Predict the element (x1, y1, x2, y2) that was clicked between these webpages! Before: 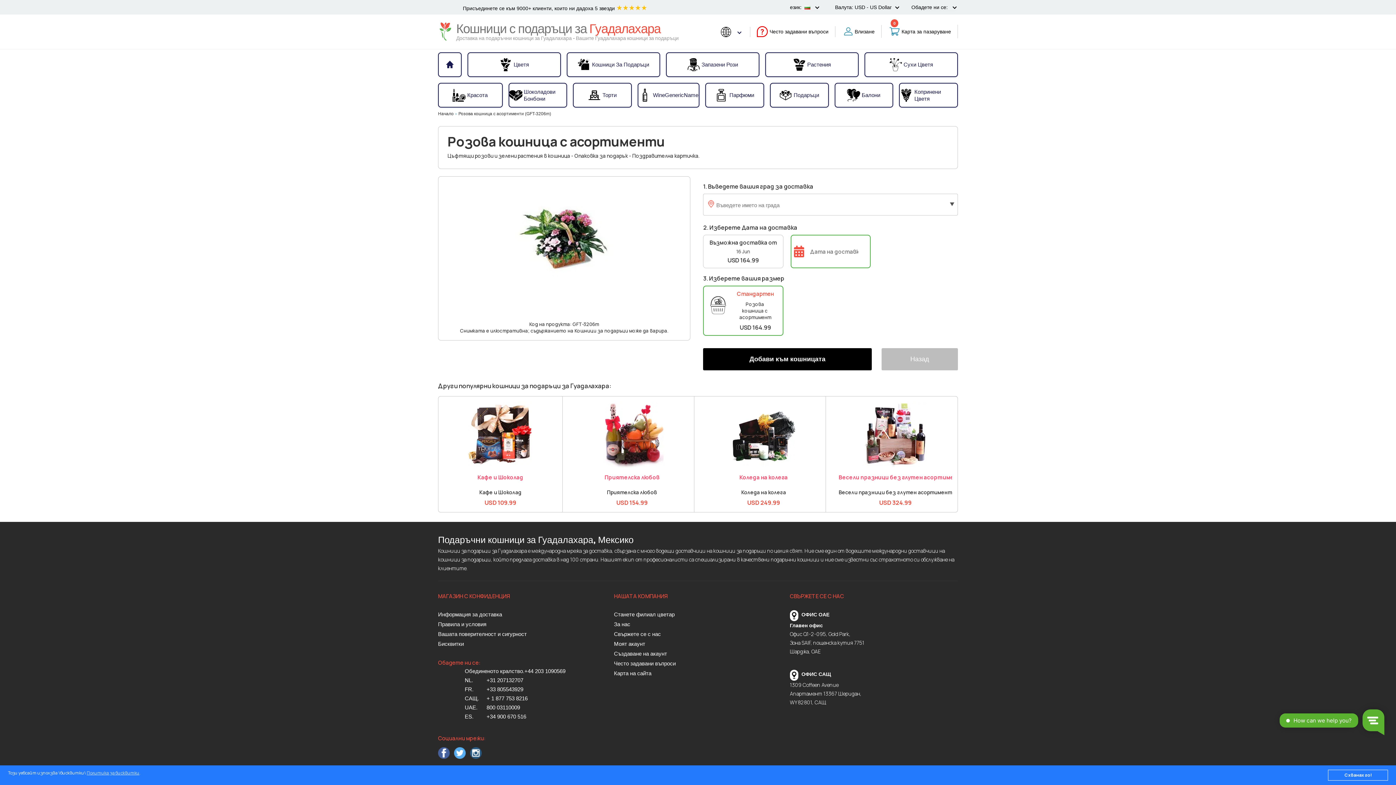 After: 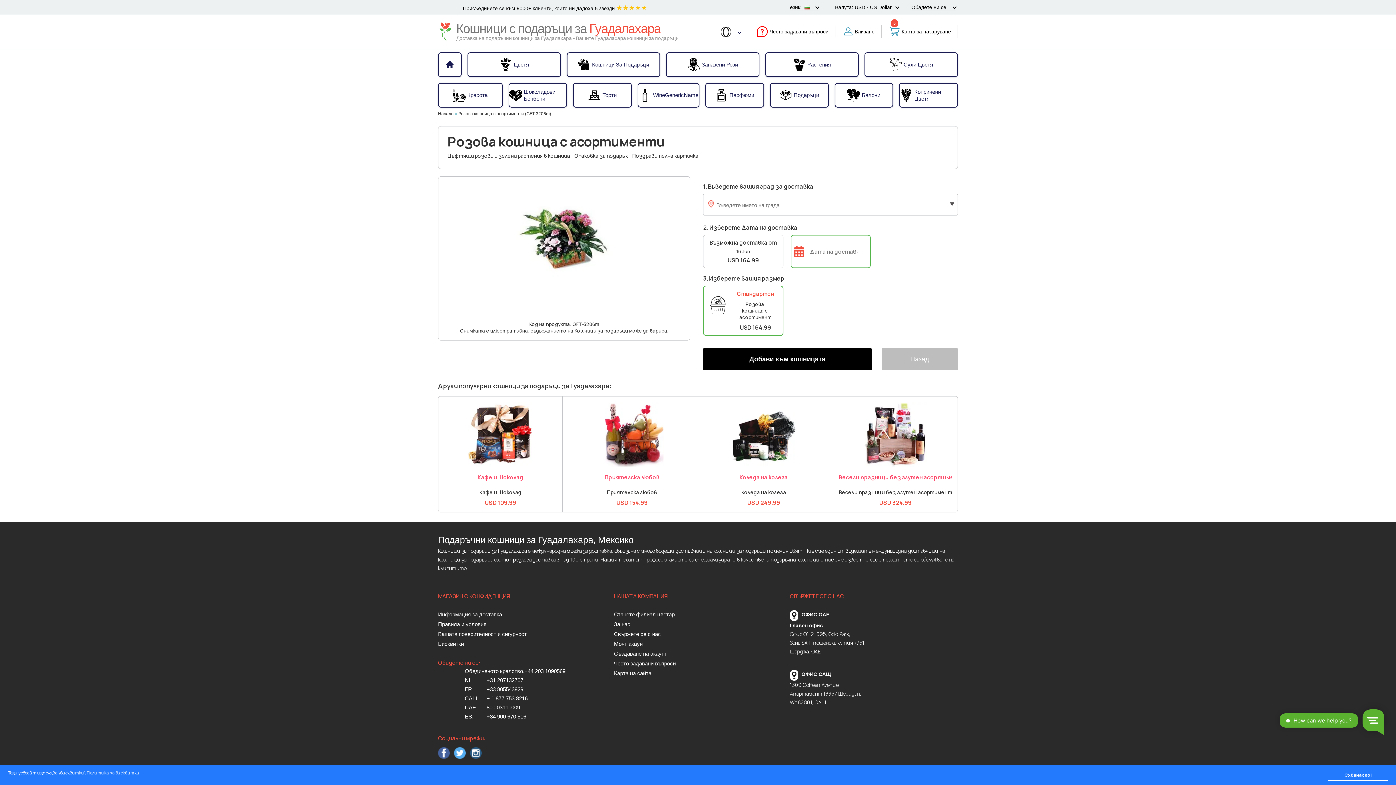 Action: bbox: (86, 770, 139, 776) label: Политика за бисквитки